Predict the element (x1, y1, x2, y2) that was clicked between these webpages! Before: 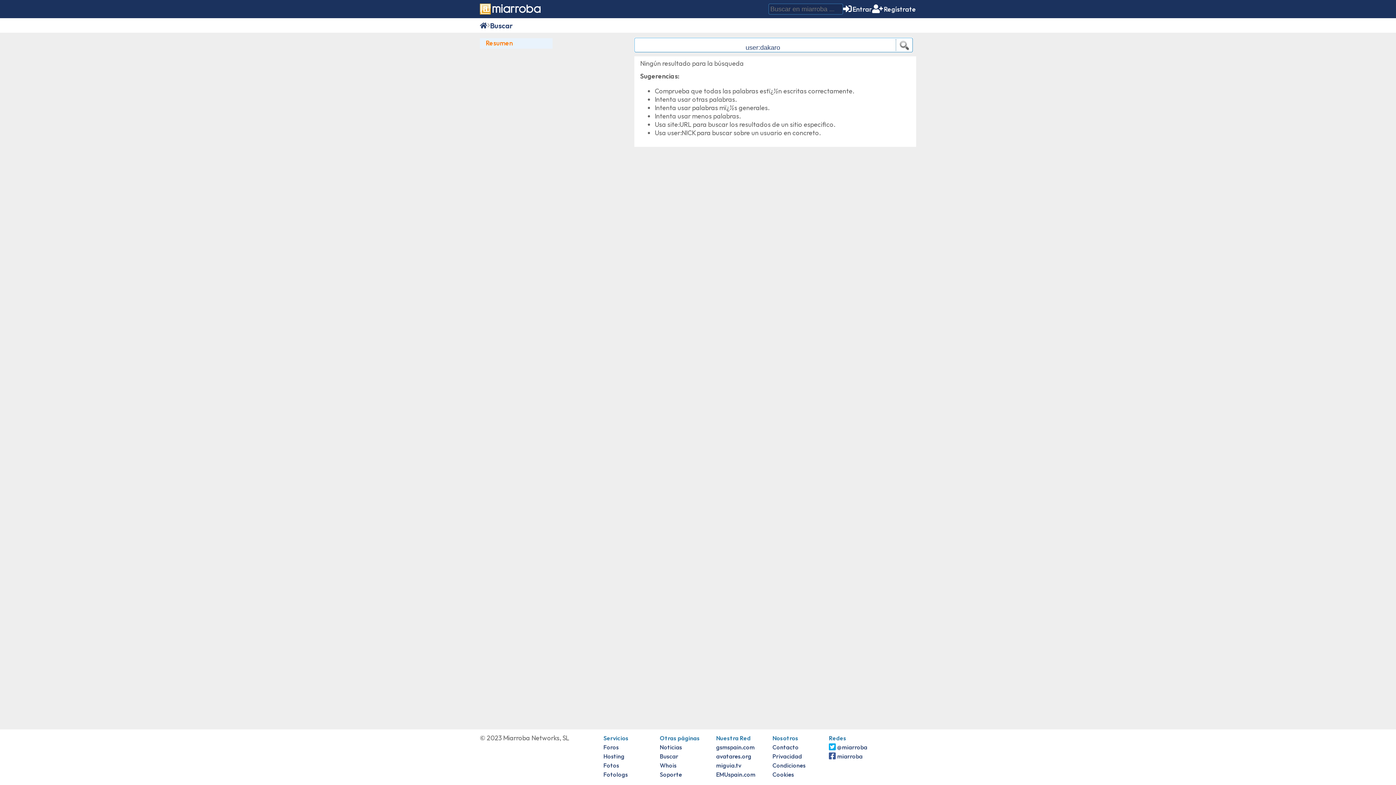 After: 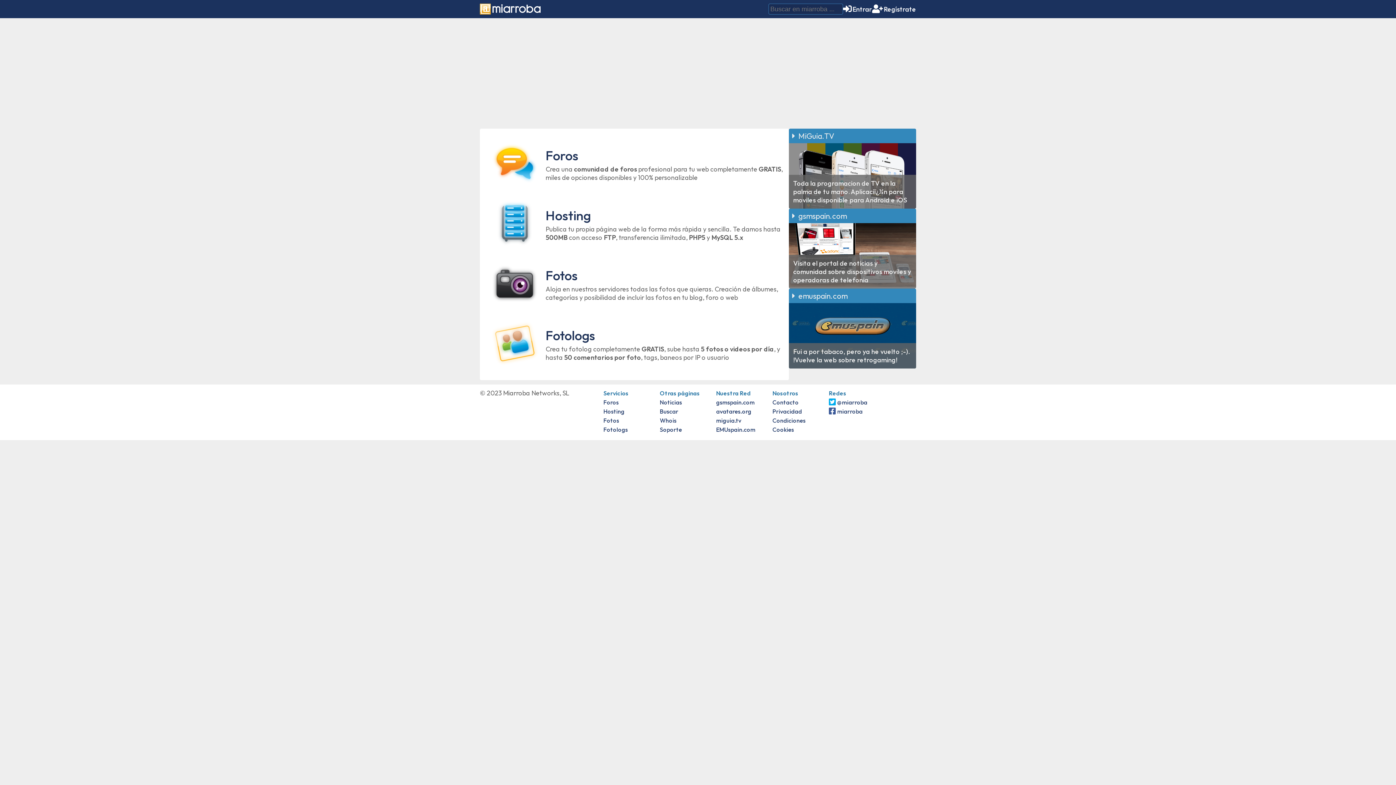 Action: bbox: (480, 21, 487, 29)